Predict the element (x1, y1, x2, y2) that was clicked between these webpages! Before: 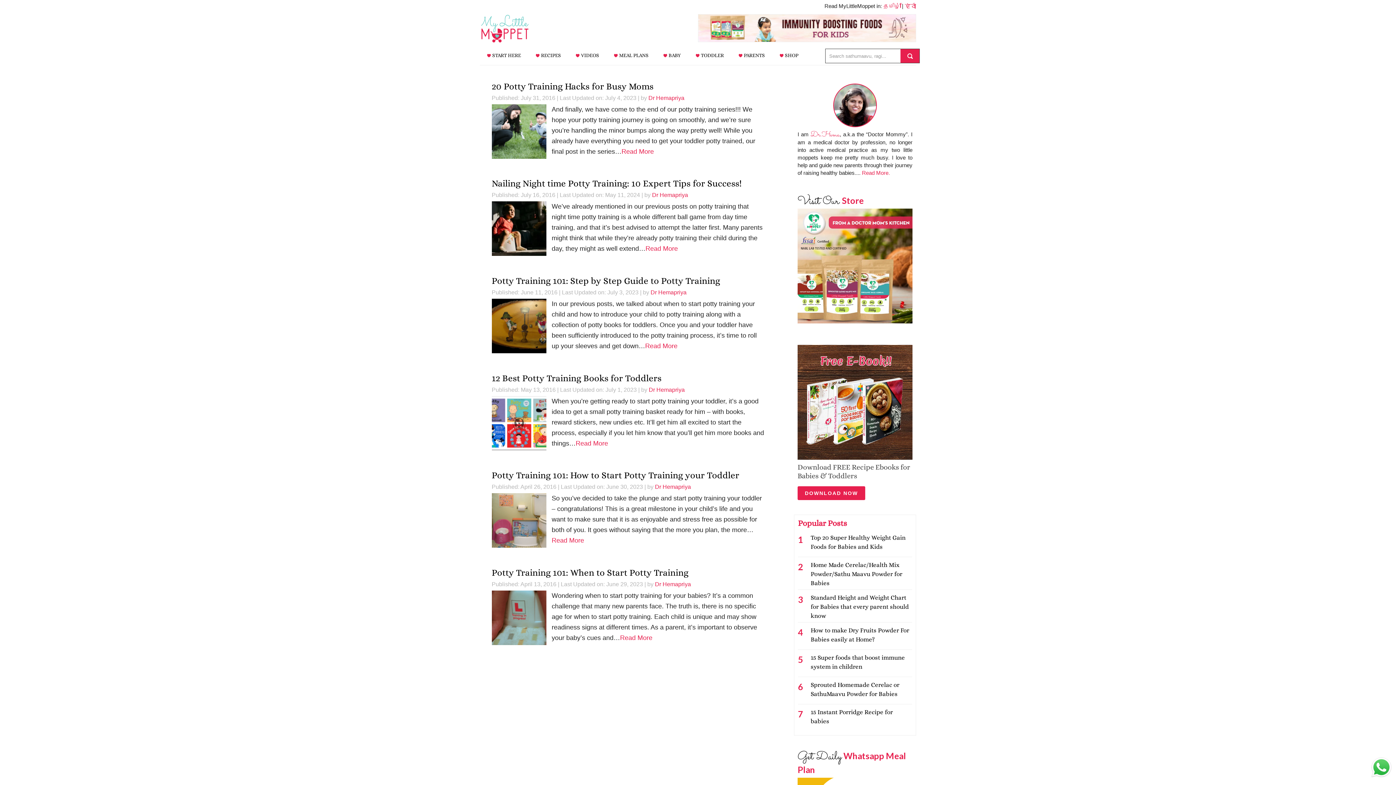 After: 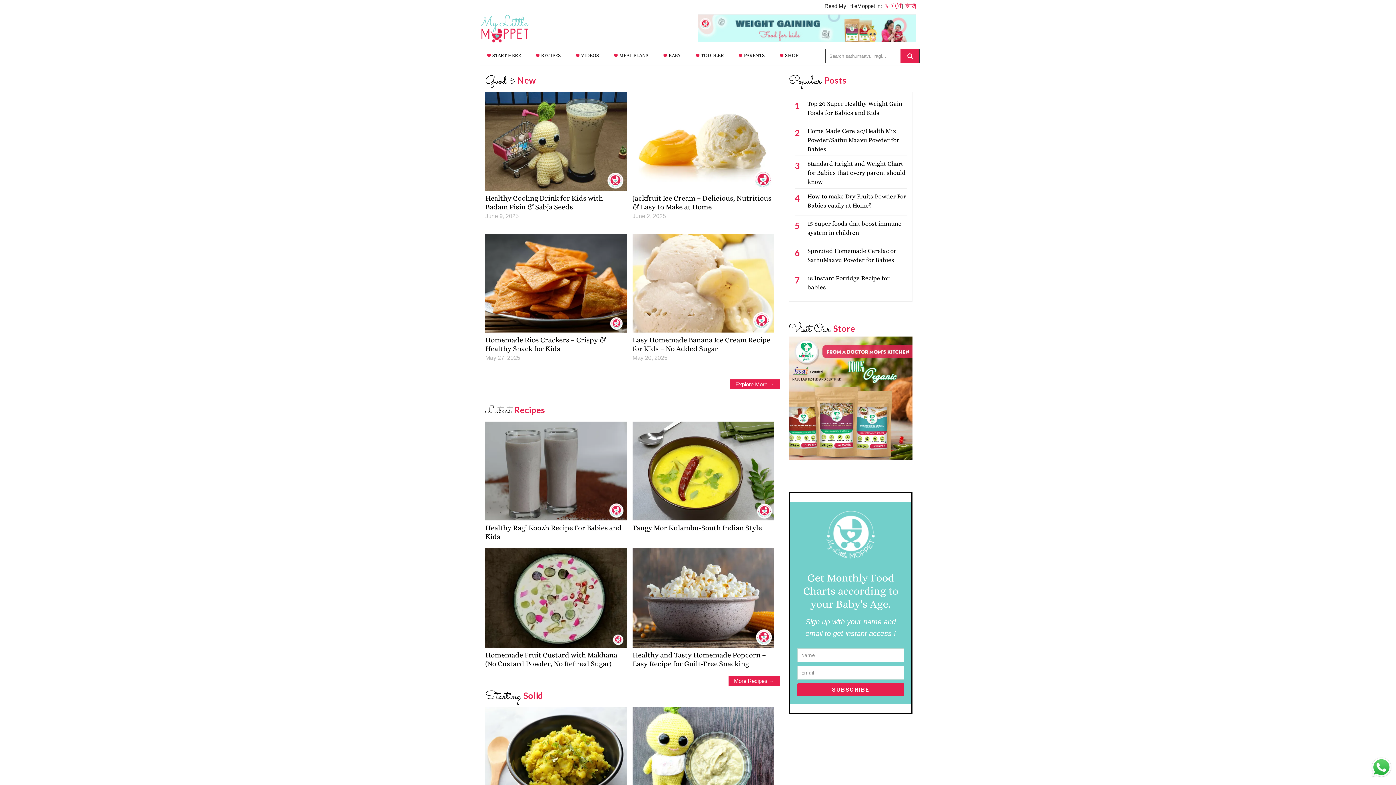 Action: bbox: (480, 14, 552, 43) label: My Little Moppet